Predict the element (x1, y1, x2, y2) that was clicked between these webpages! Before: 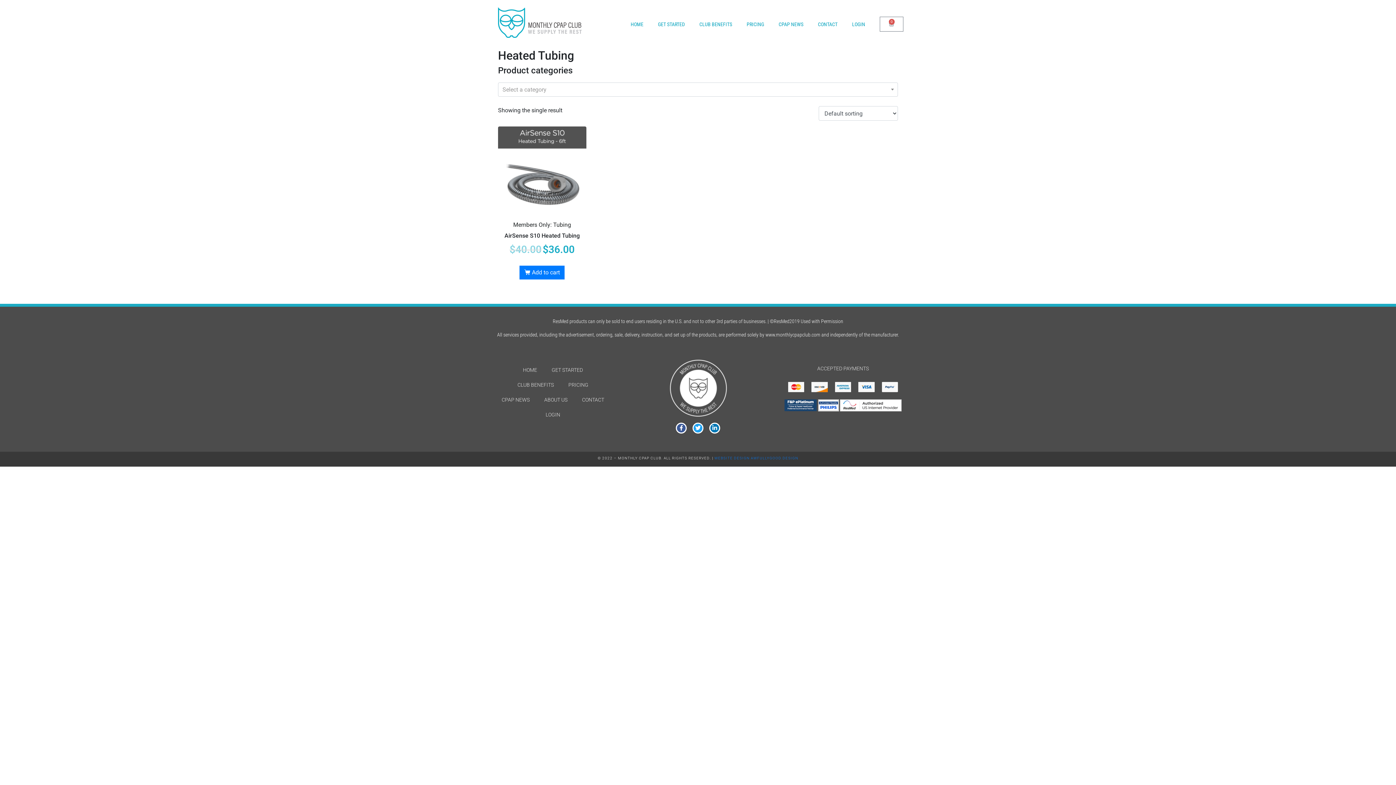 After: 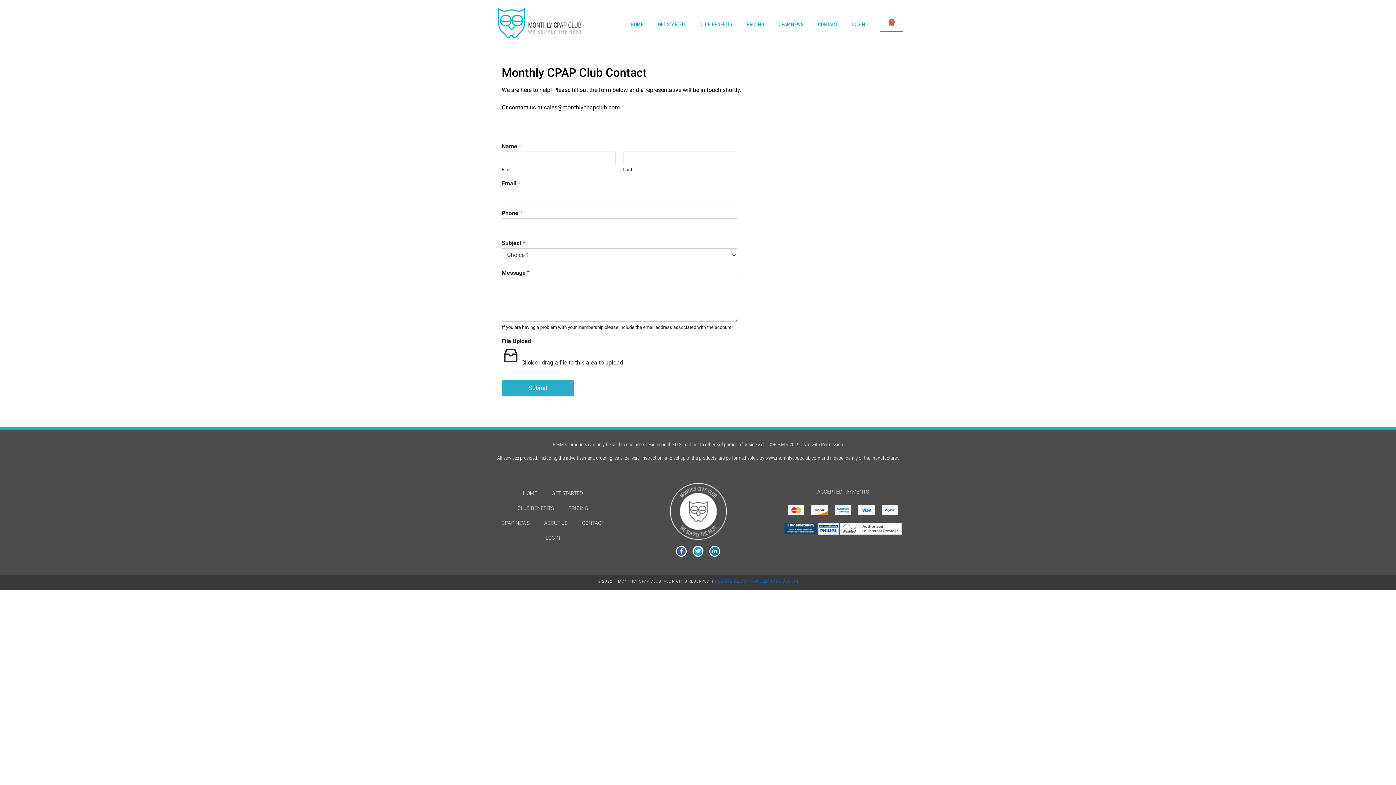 Action: label: CONTACT bbox: (574, 392, 611, 407)